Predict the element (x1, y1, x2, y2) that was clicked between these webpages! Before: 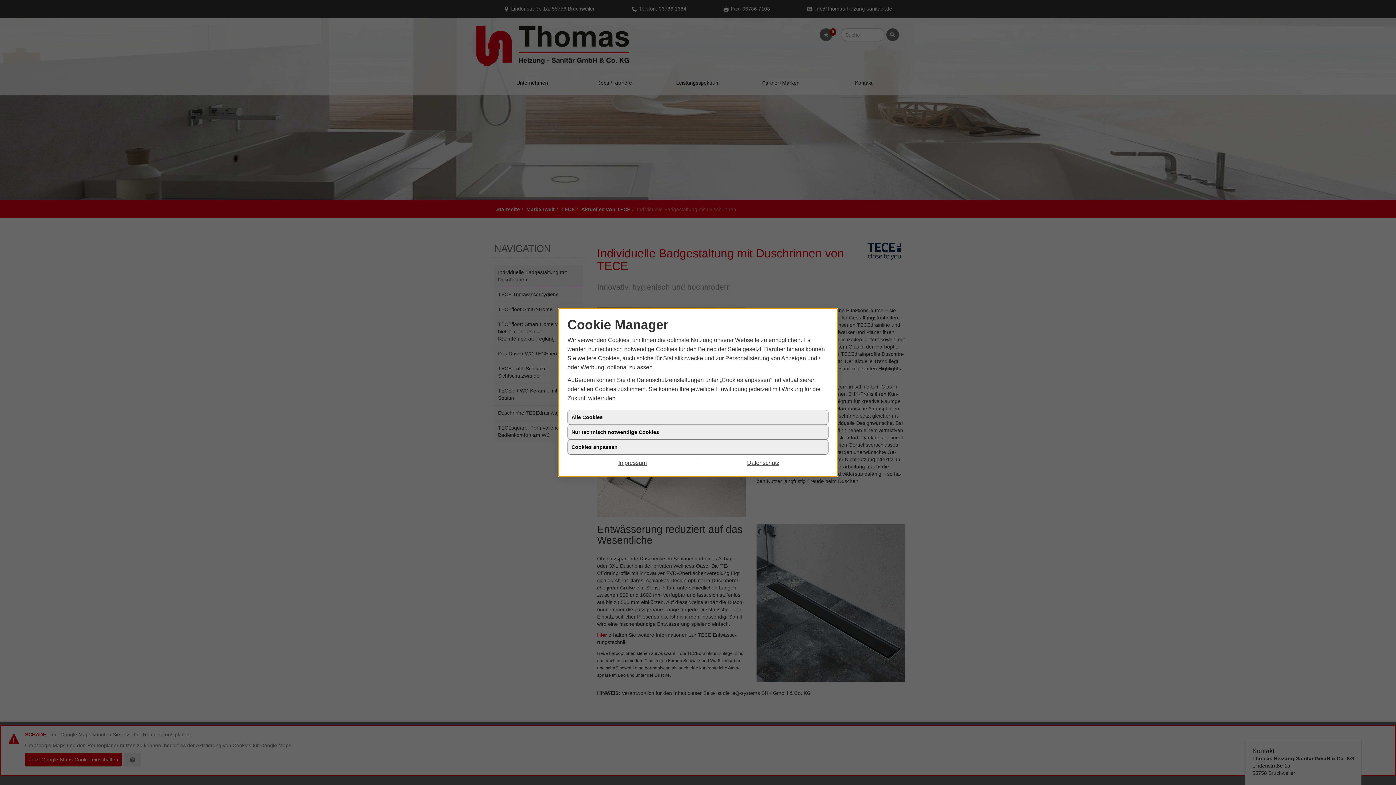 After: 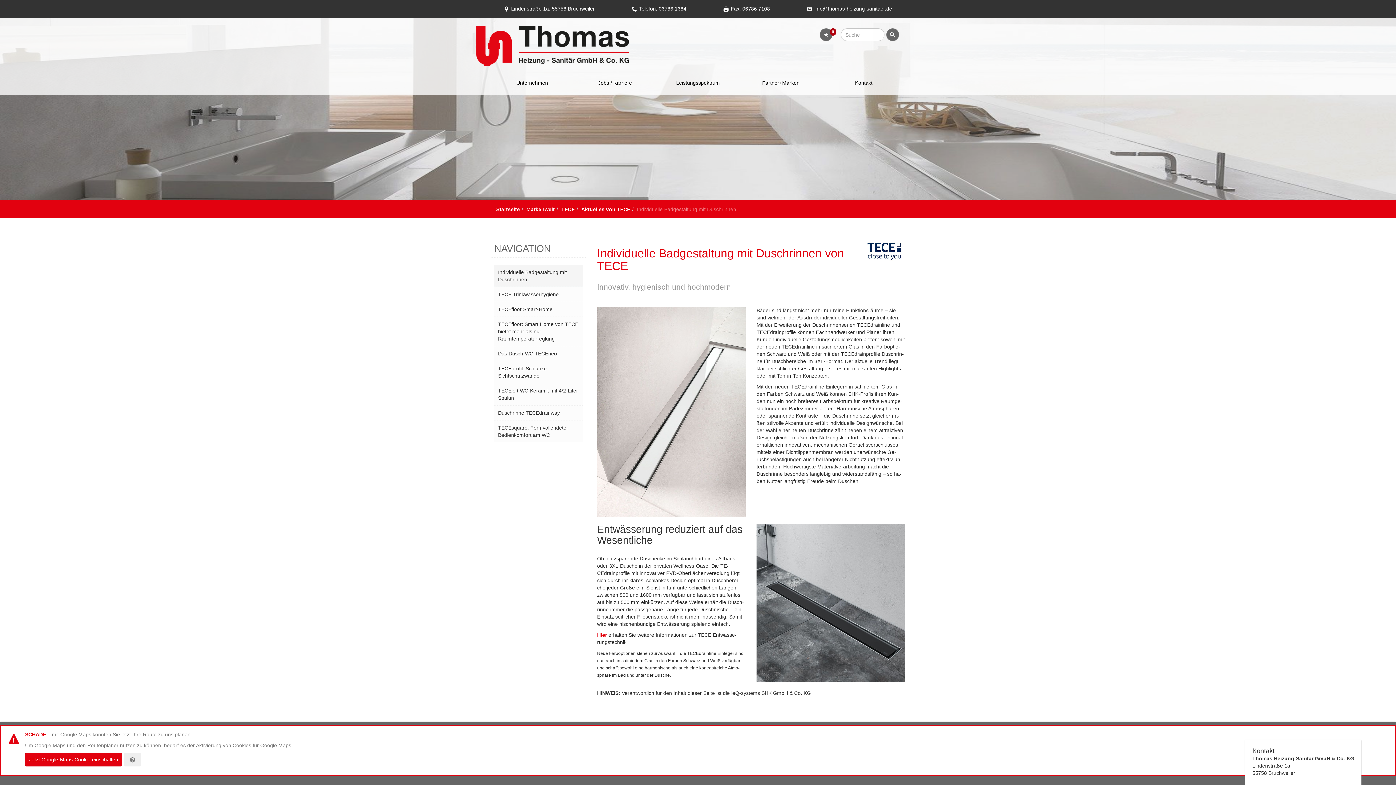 Action: bbox: (567, 464, 698, 474) label: Impressum